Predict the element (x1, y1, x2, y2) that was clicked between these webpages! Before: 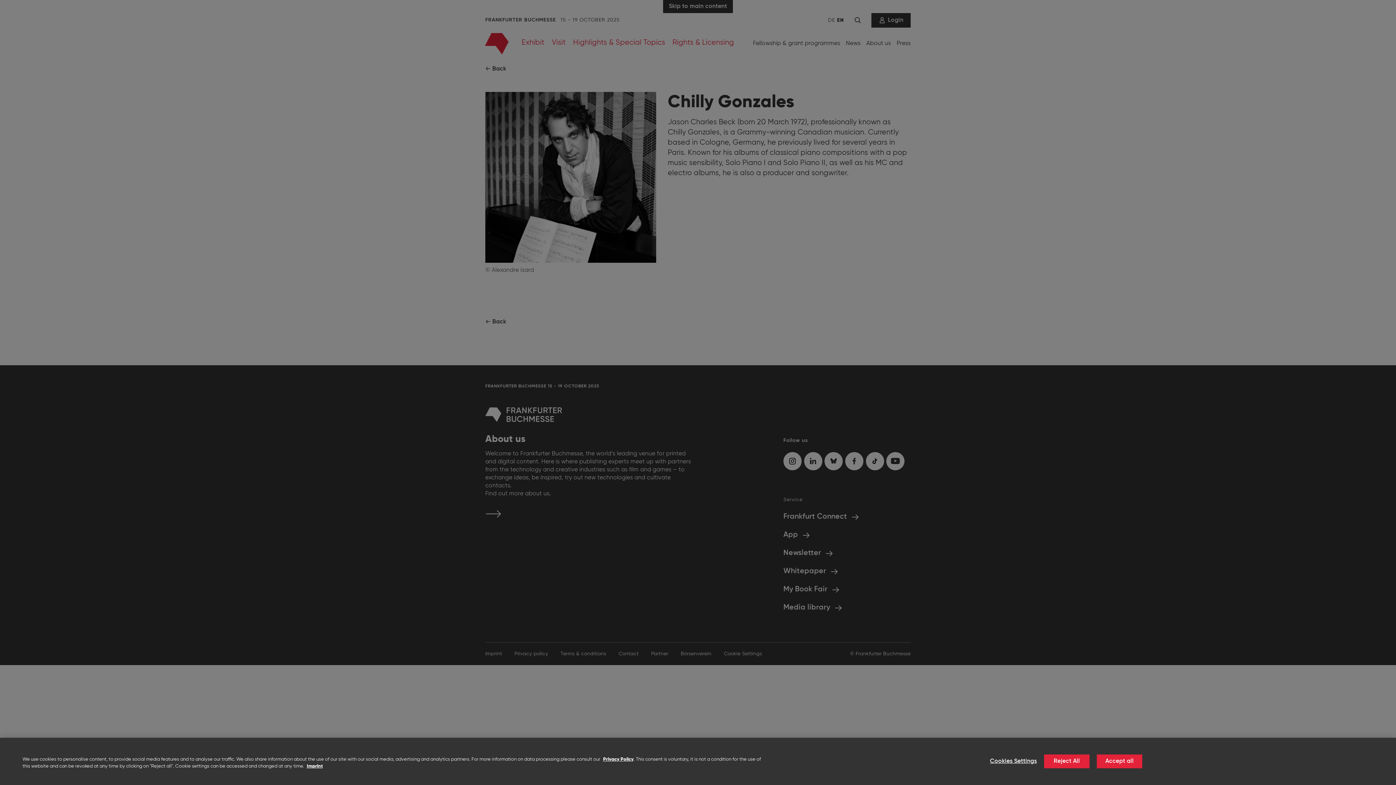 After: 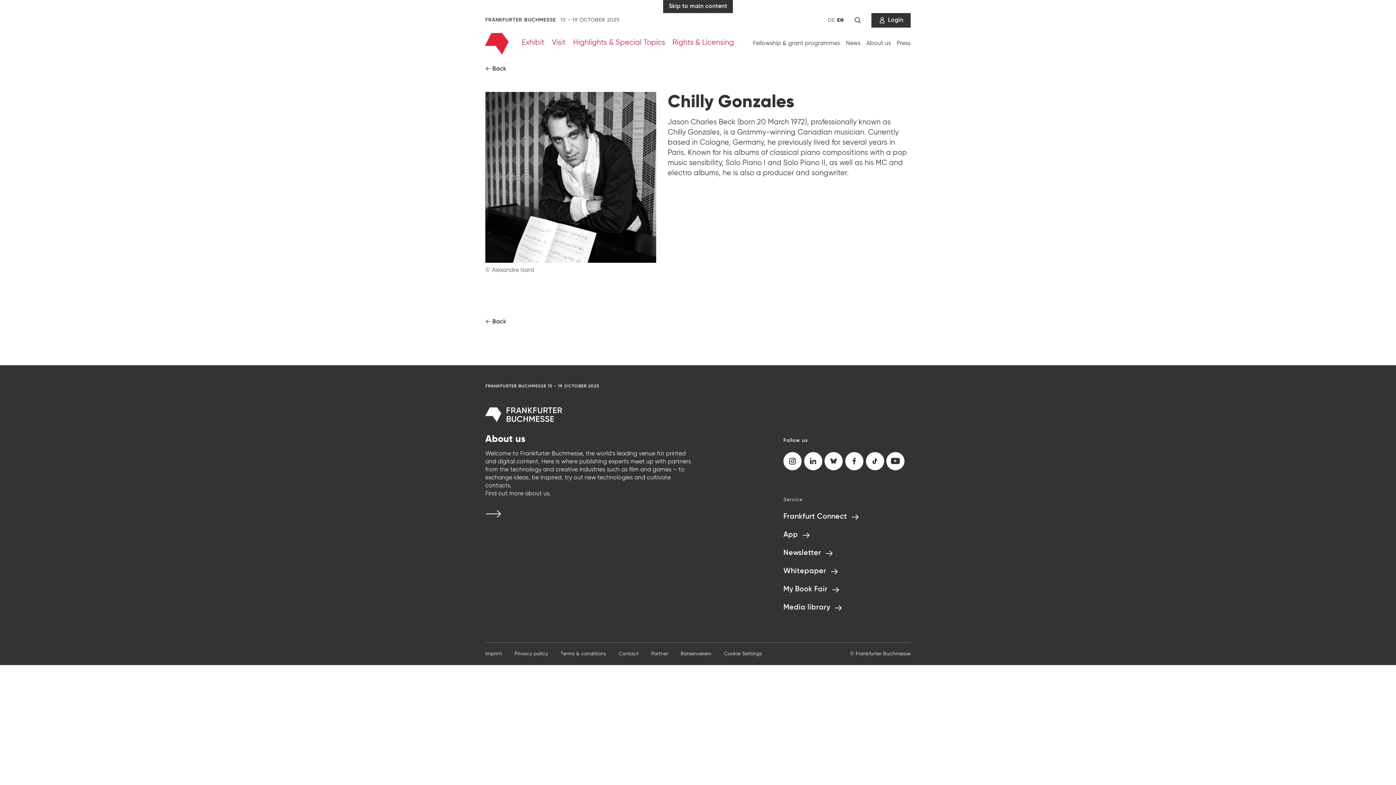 Action: label: Reject All bbox: (1044, 754, 1089, 768)